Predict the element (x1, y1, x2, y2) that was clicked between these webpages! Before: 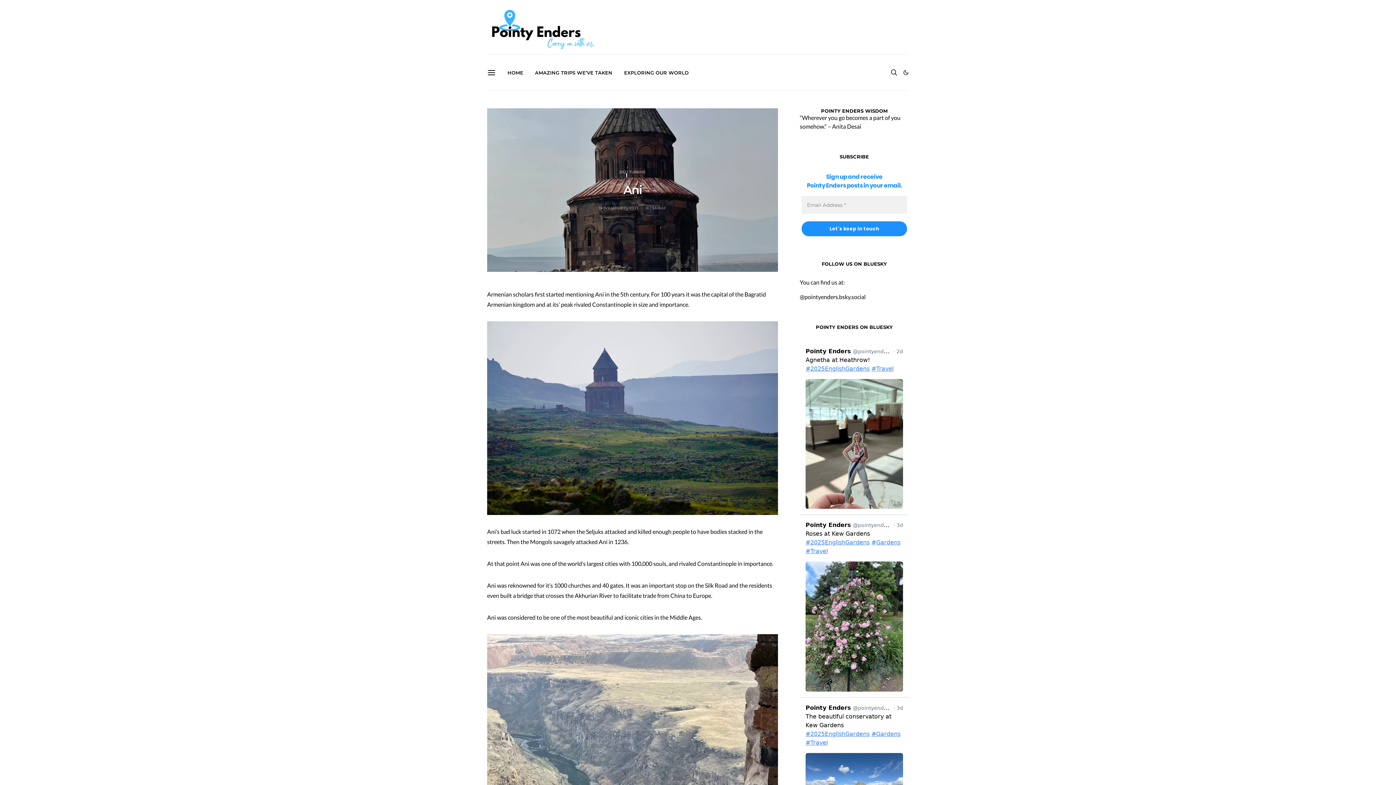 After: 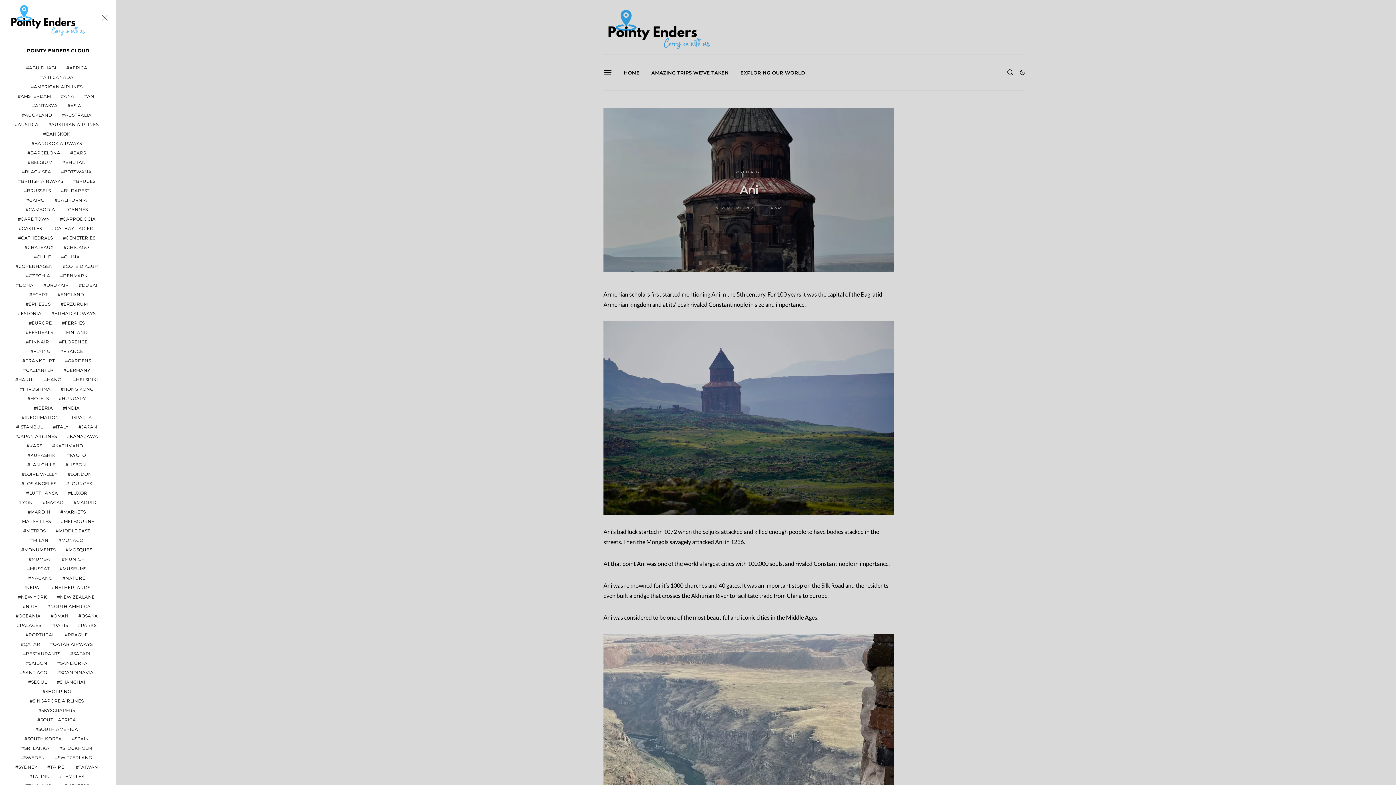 Action: bbox: (487, 68, 496, 77)